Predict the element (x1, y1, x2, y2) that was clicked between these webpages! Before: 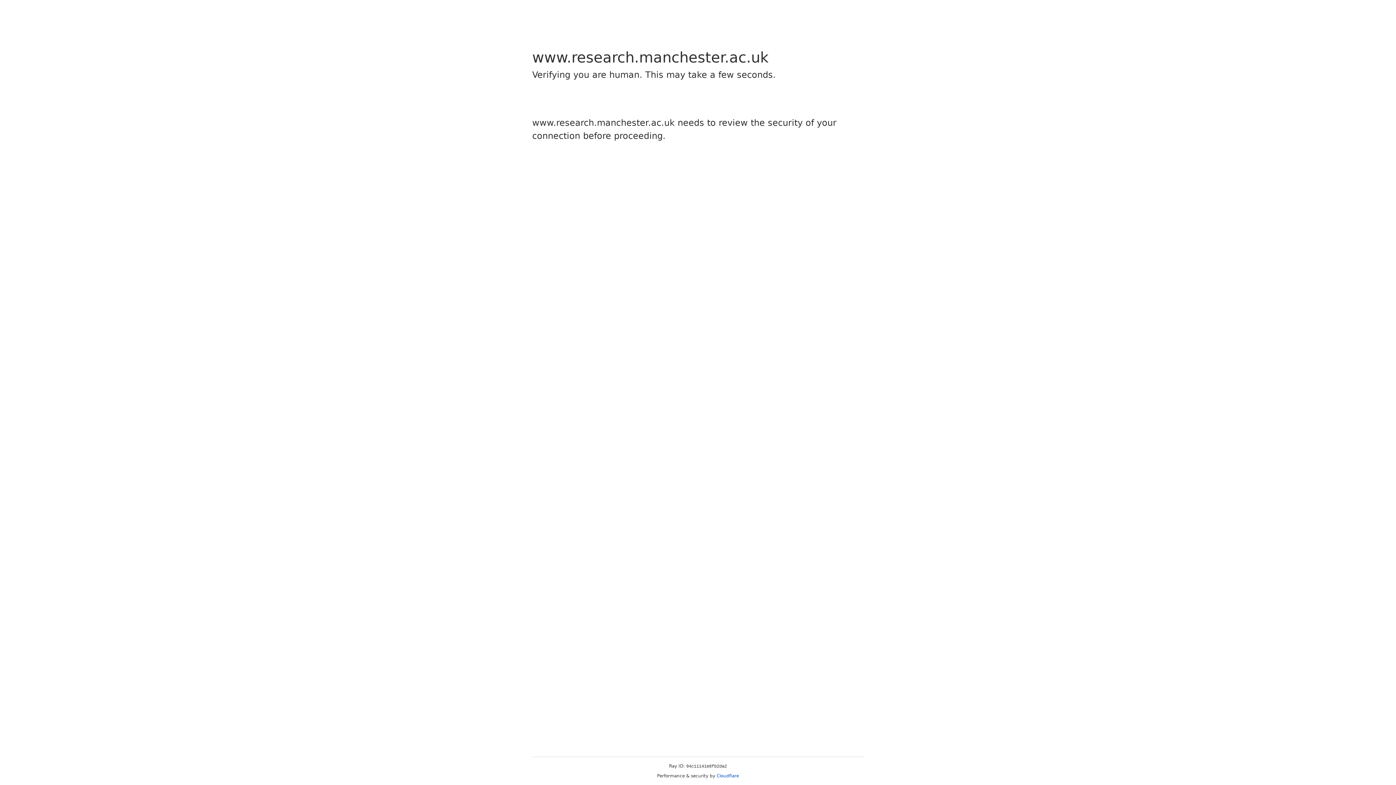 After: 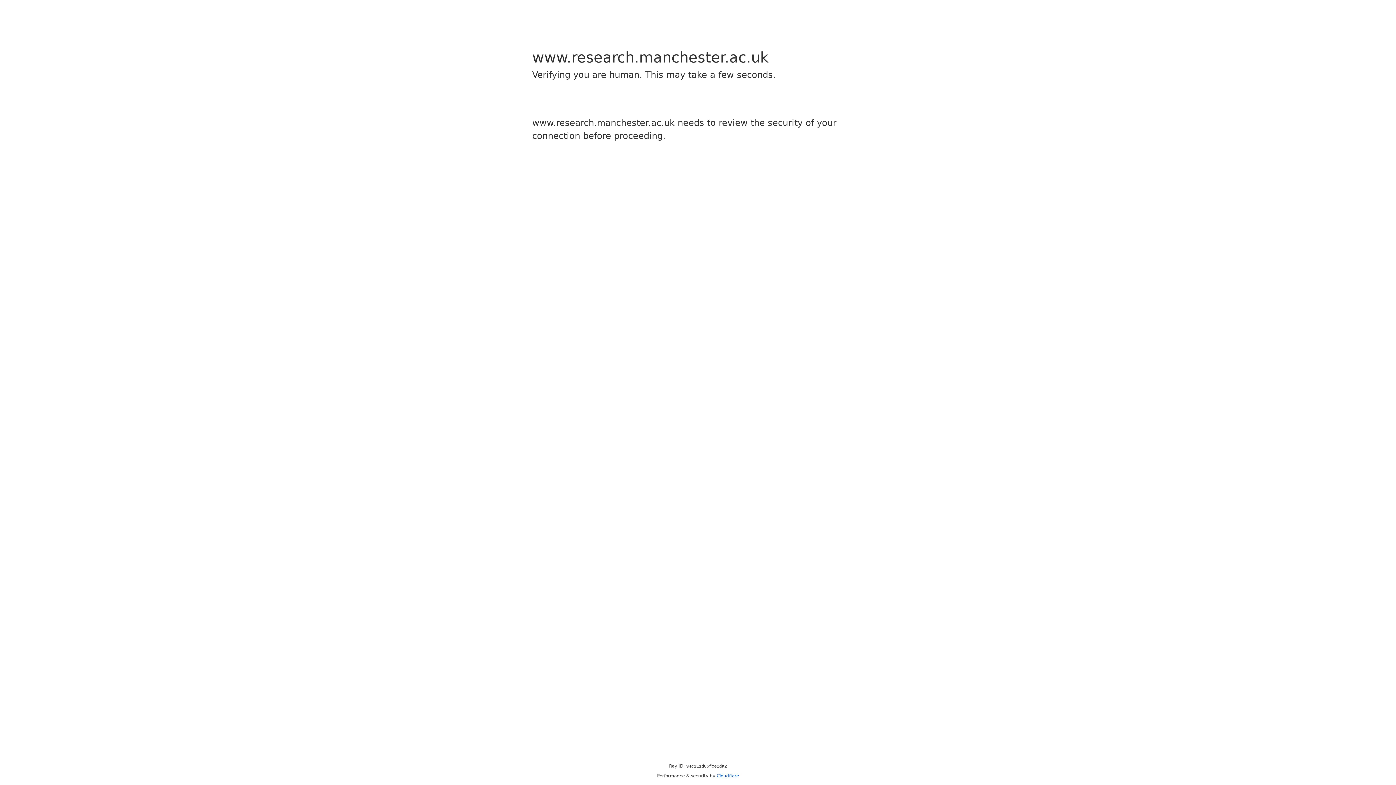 Action: bbox: (716, 773, 739, 778) label: Cloudflare